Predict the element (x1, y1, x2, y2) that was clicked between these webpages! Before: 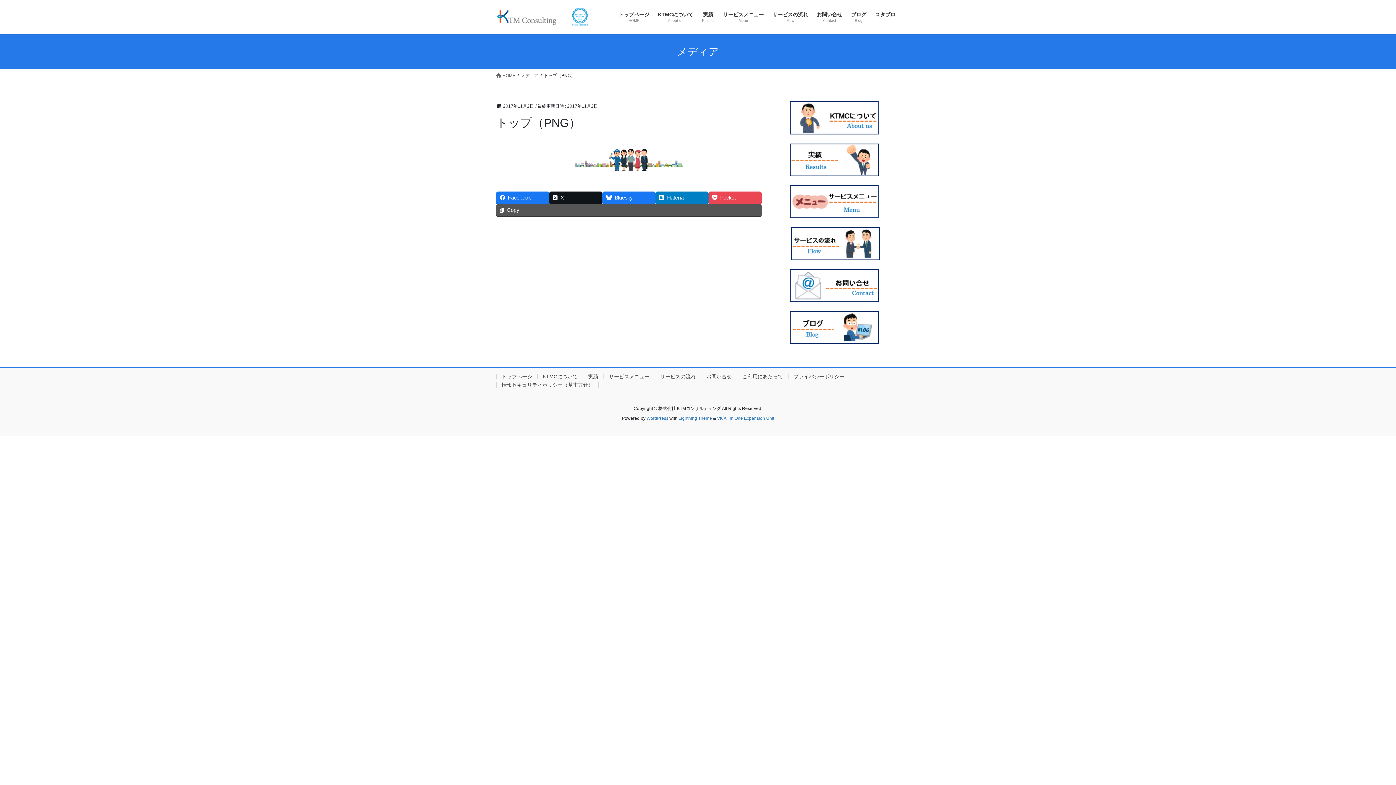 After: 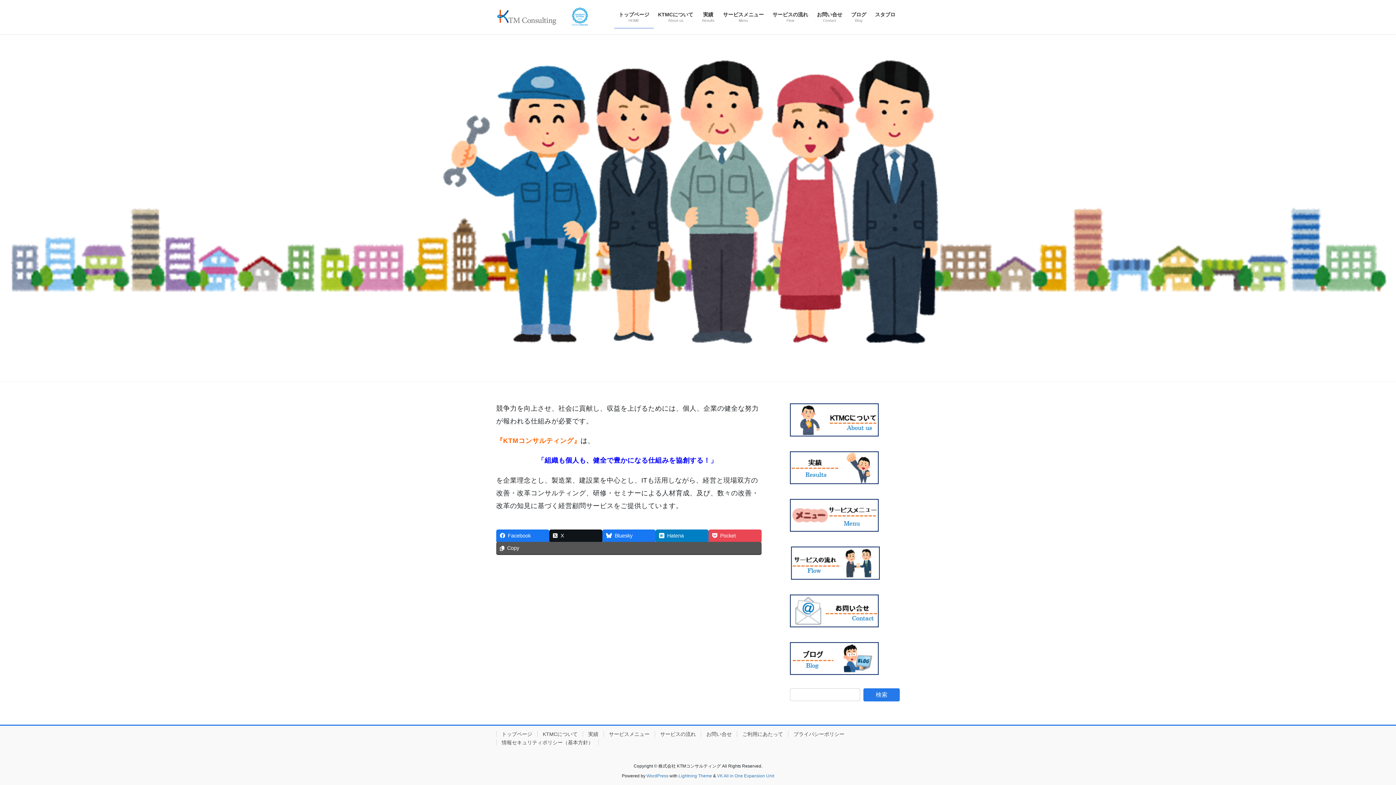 Action: bbox: (496, 373, 537, 379) label: トップページ